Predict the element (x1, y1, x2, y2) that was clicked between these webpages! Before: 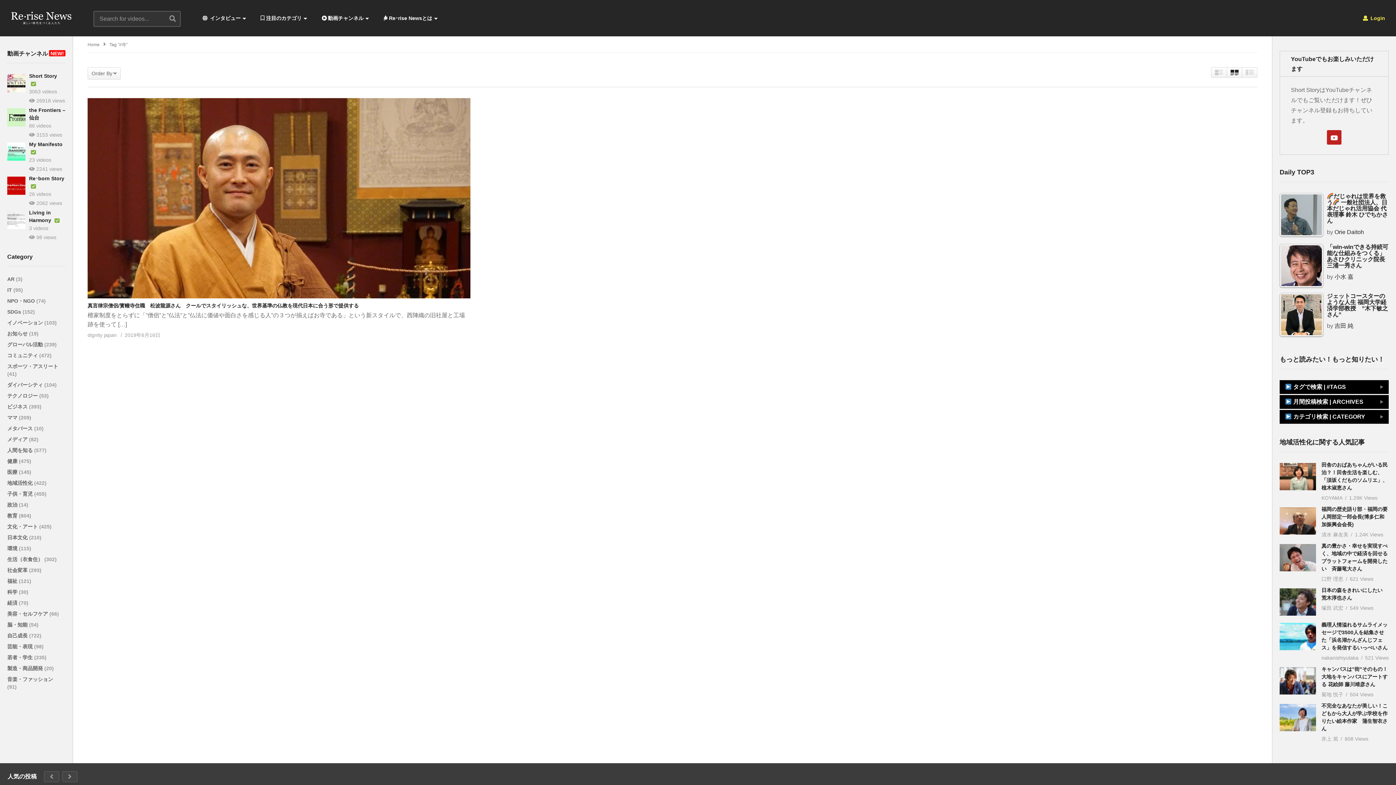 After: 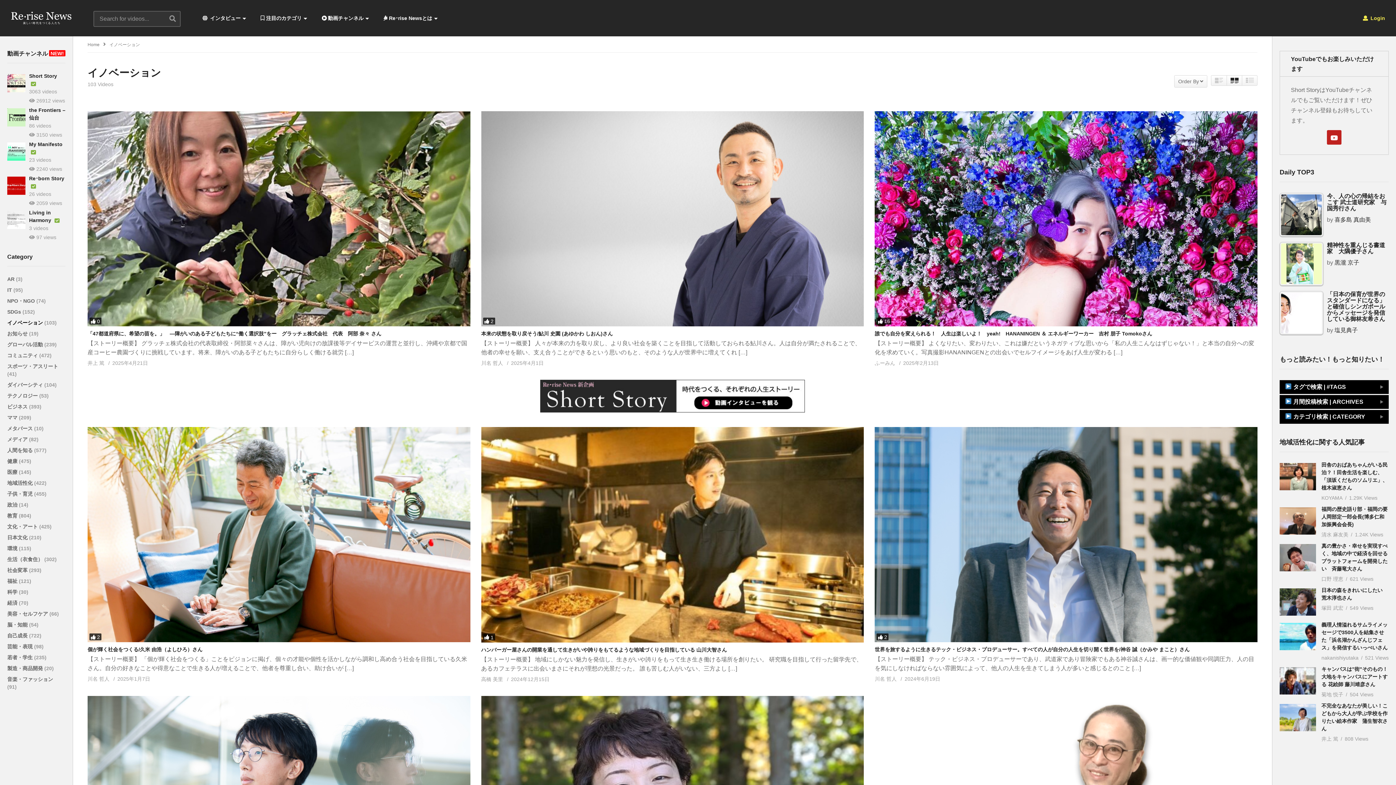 Action: bbox: (7, 319, 44, 325) label: イノベーション 